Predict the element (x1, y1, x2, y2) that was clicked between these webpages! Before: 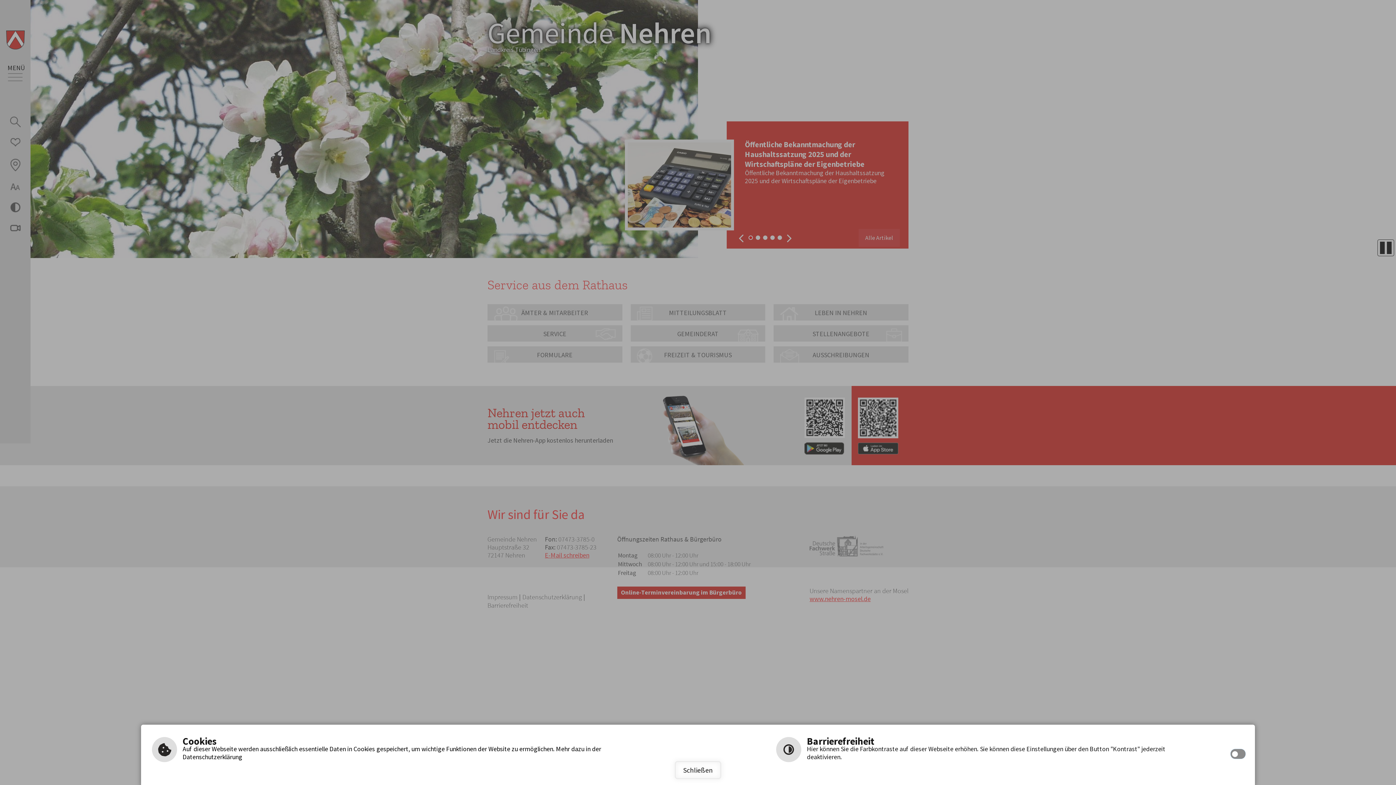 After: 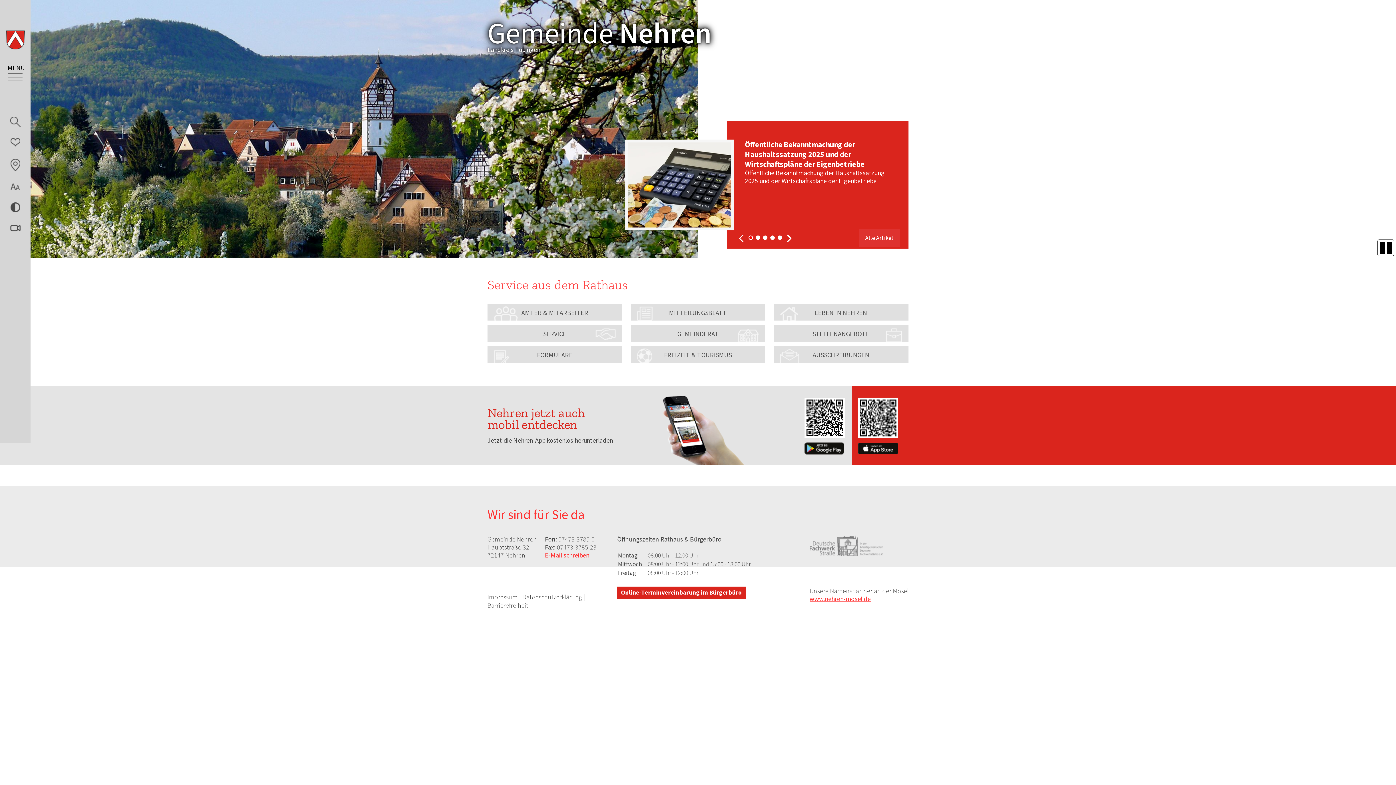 Action: bbox: (674, 761, 721, 779) label: Schließen